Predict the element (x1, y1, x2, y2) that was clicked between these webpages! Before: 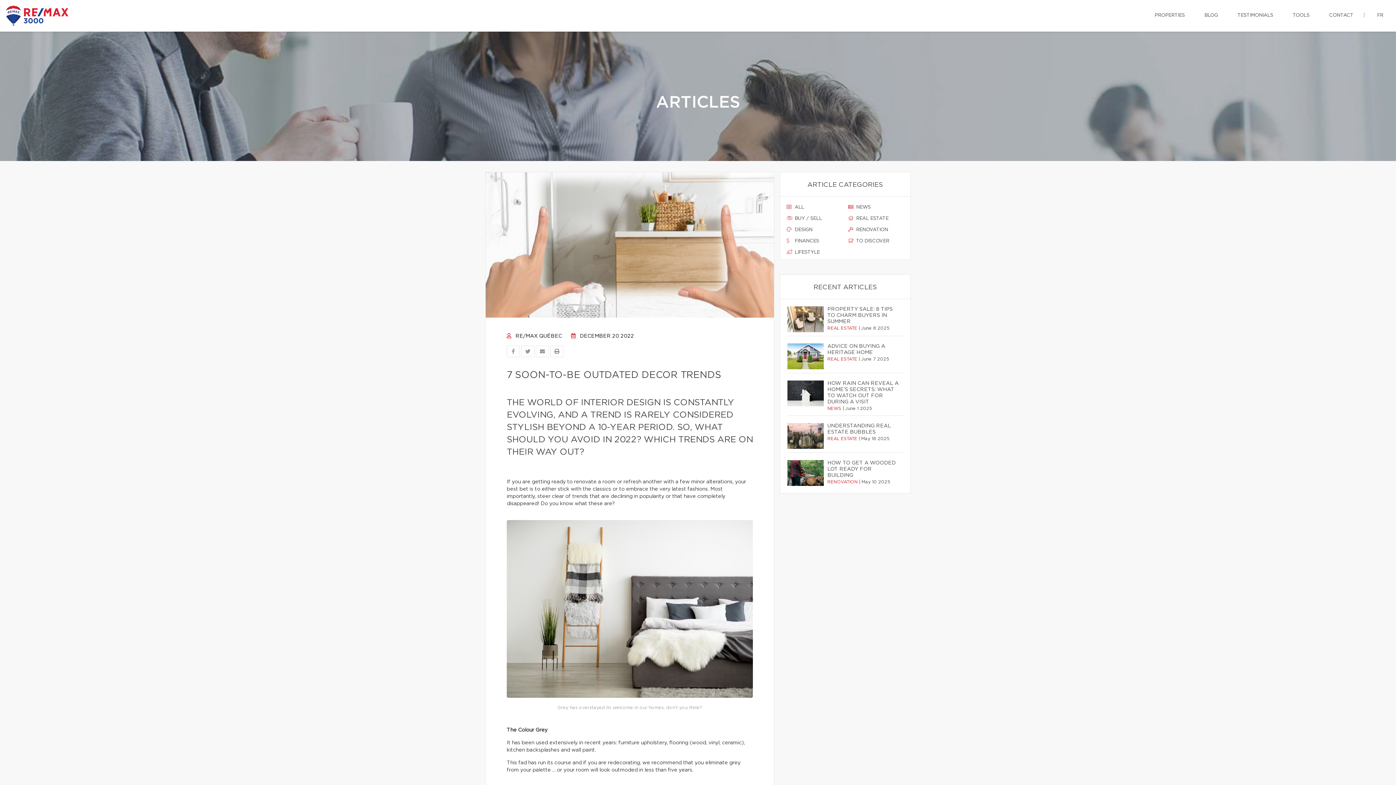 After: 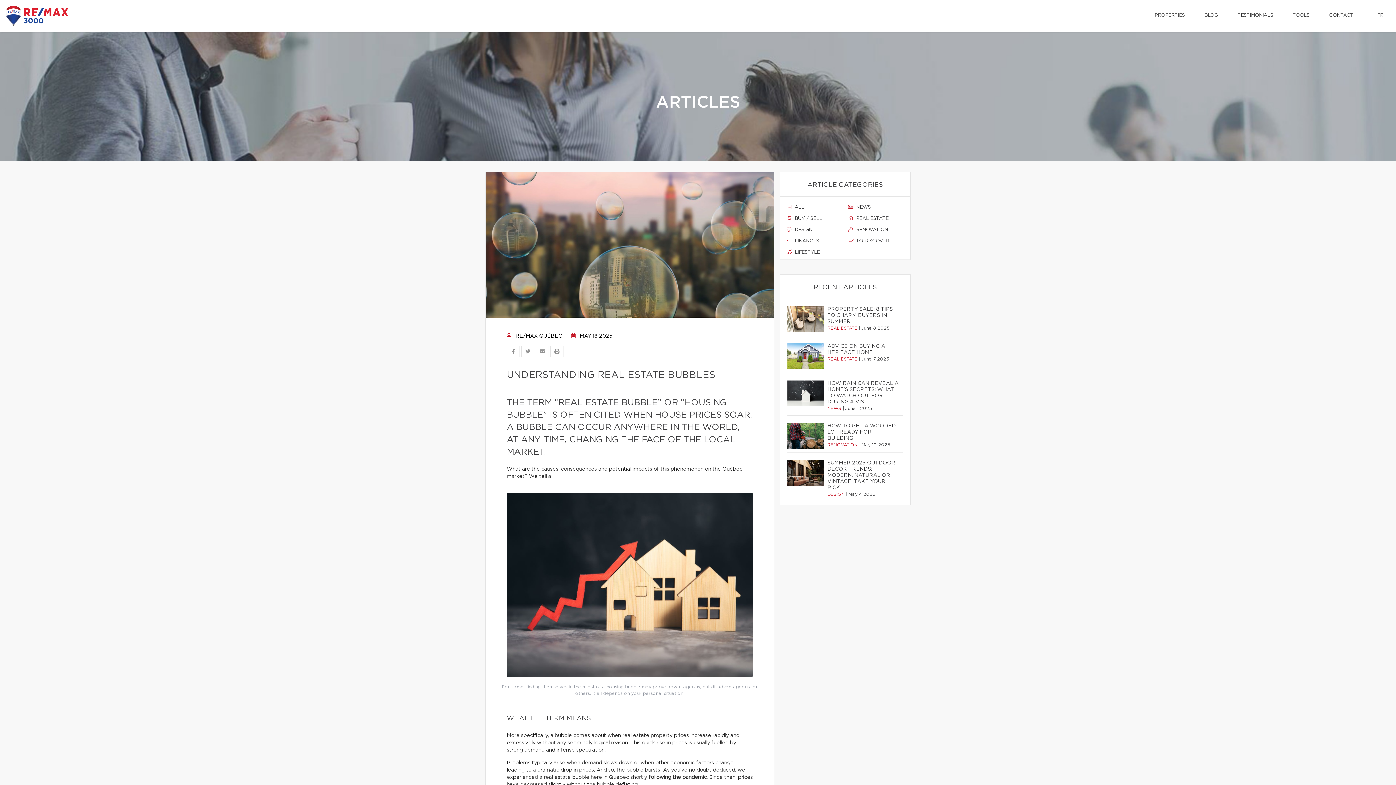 Action: bbox: (827, 423, 899, 435) label: UNDERSTANDING REAL ESTATE BUBBLES